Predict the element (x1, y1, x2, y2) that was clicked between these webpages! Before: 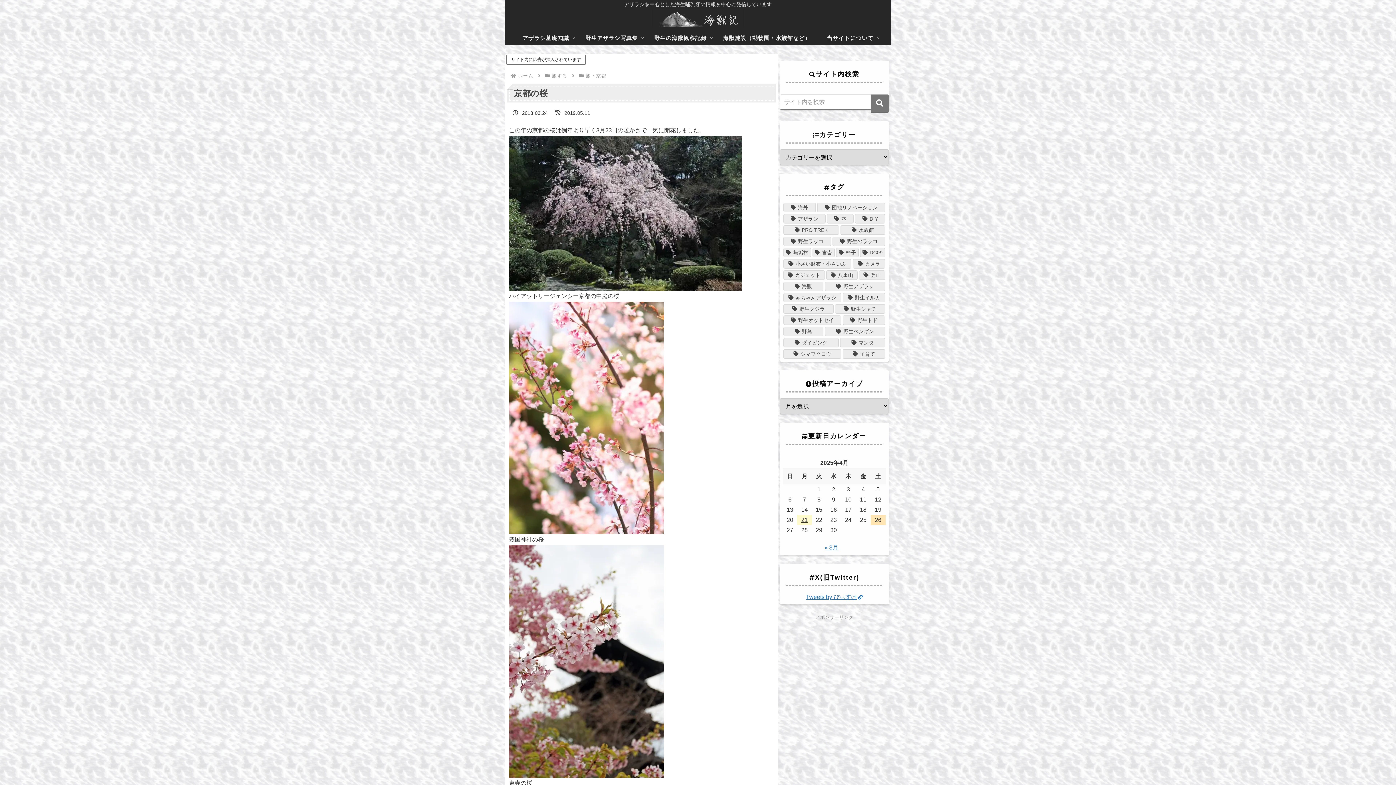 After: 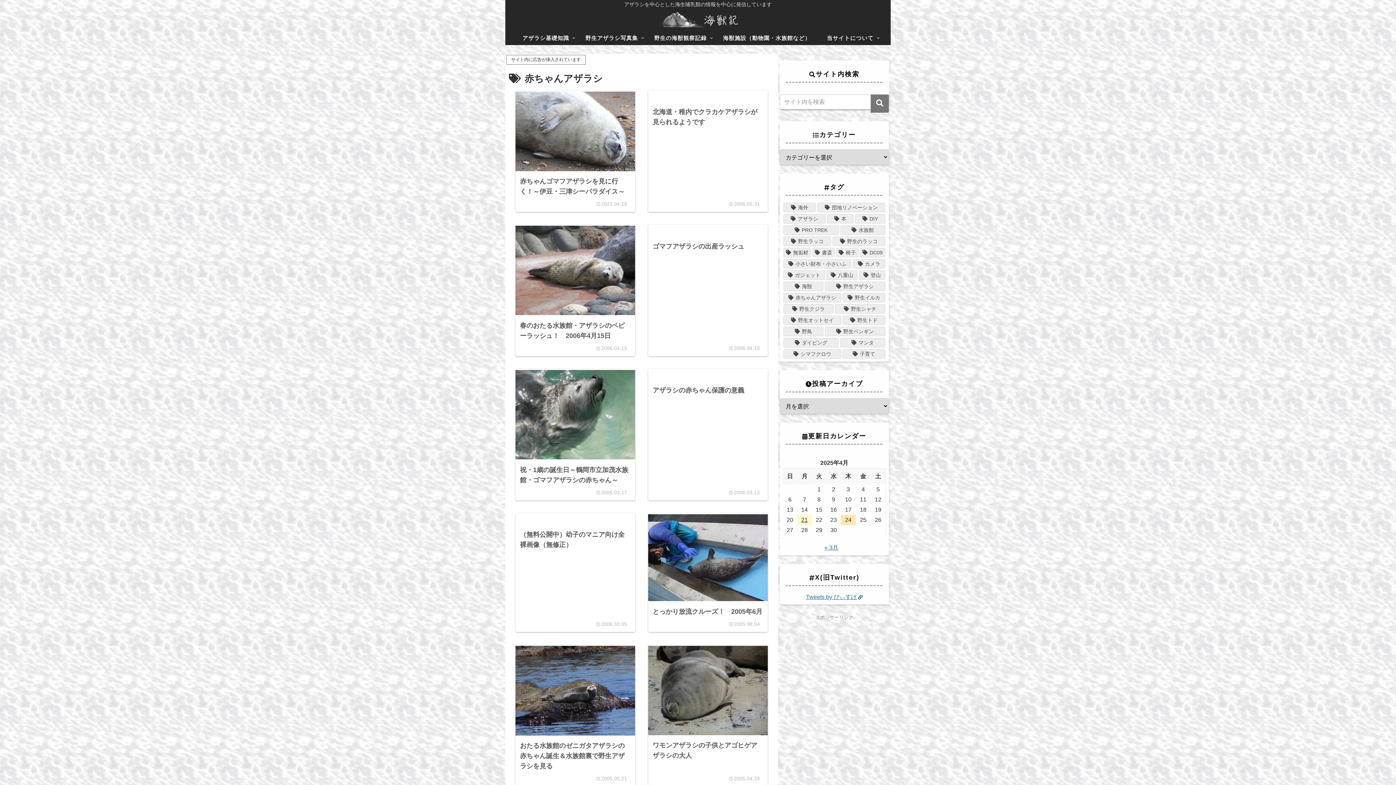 Action: bbox: (783, 293, 841, 302) label: 赤ちゃんアザラシ (12個の項目)